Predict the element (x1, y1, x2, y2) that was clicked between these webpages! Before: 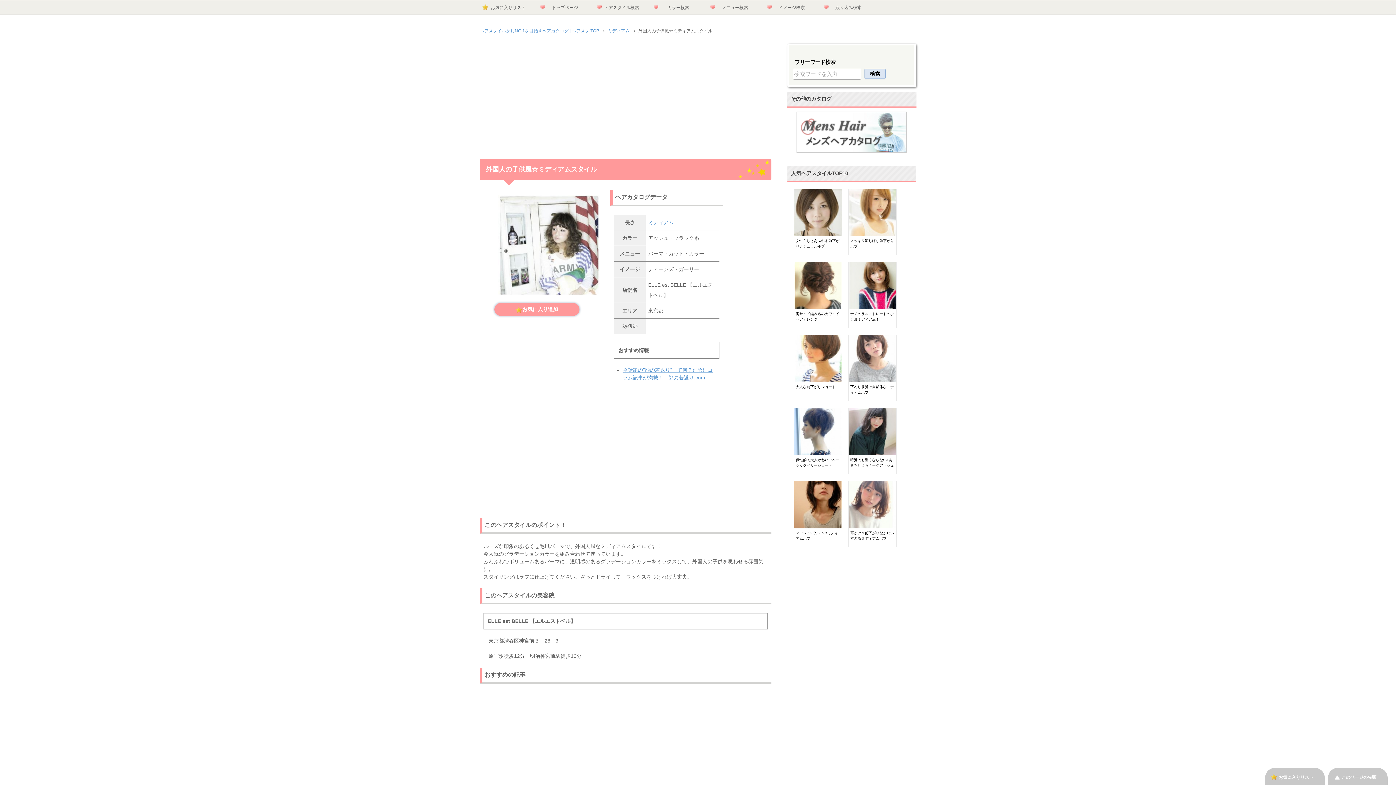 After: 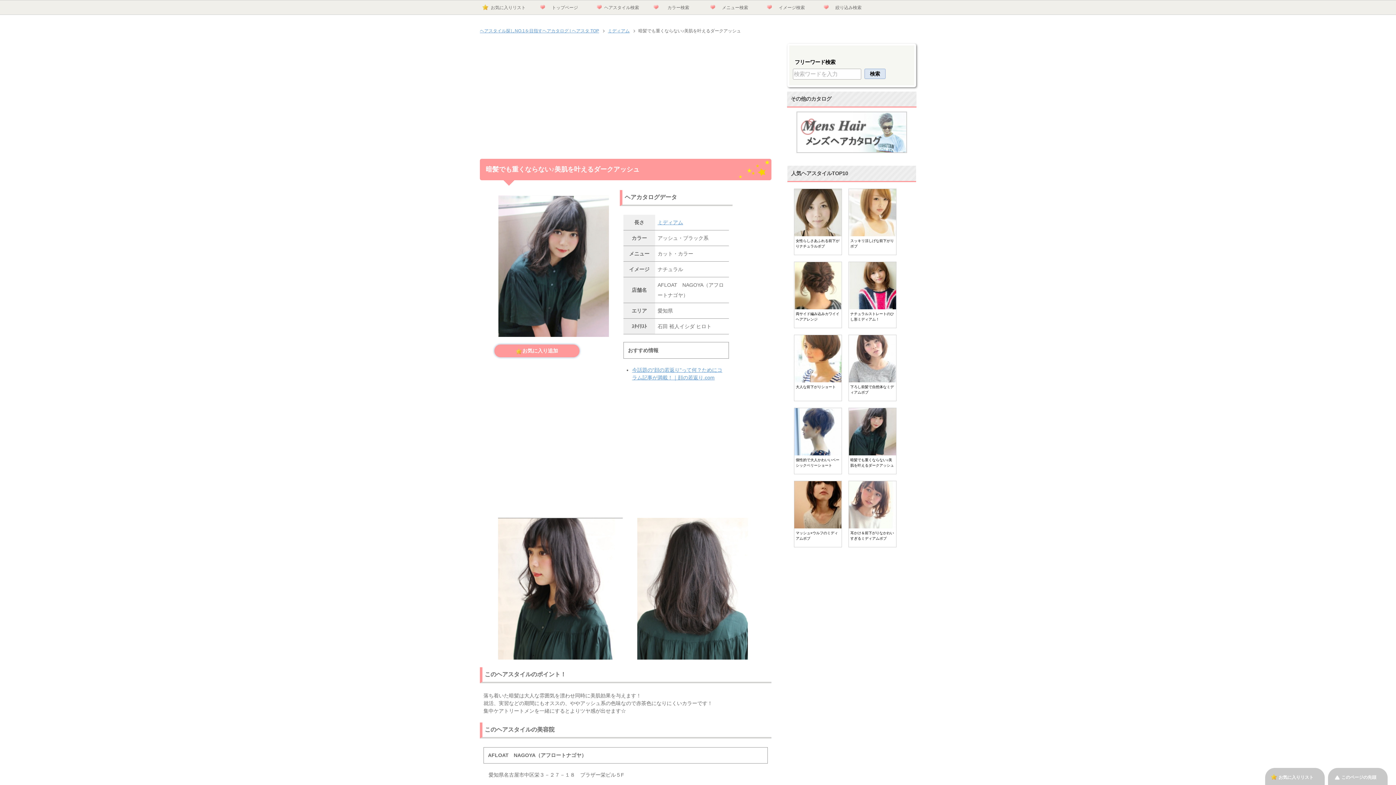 Action: bbox: (849, 449, 896, 454)